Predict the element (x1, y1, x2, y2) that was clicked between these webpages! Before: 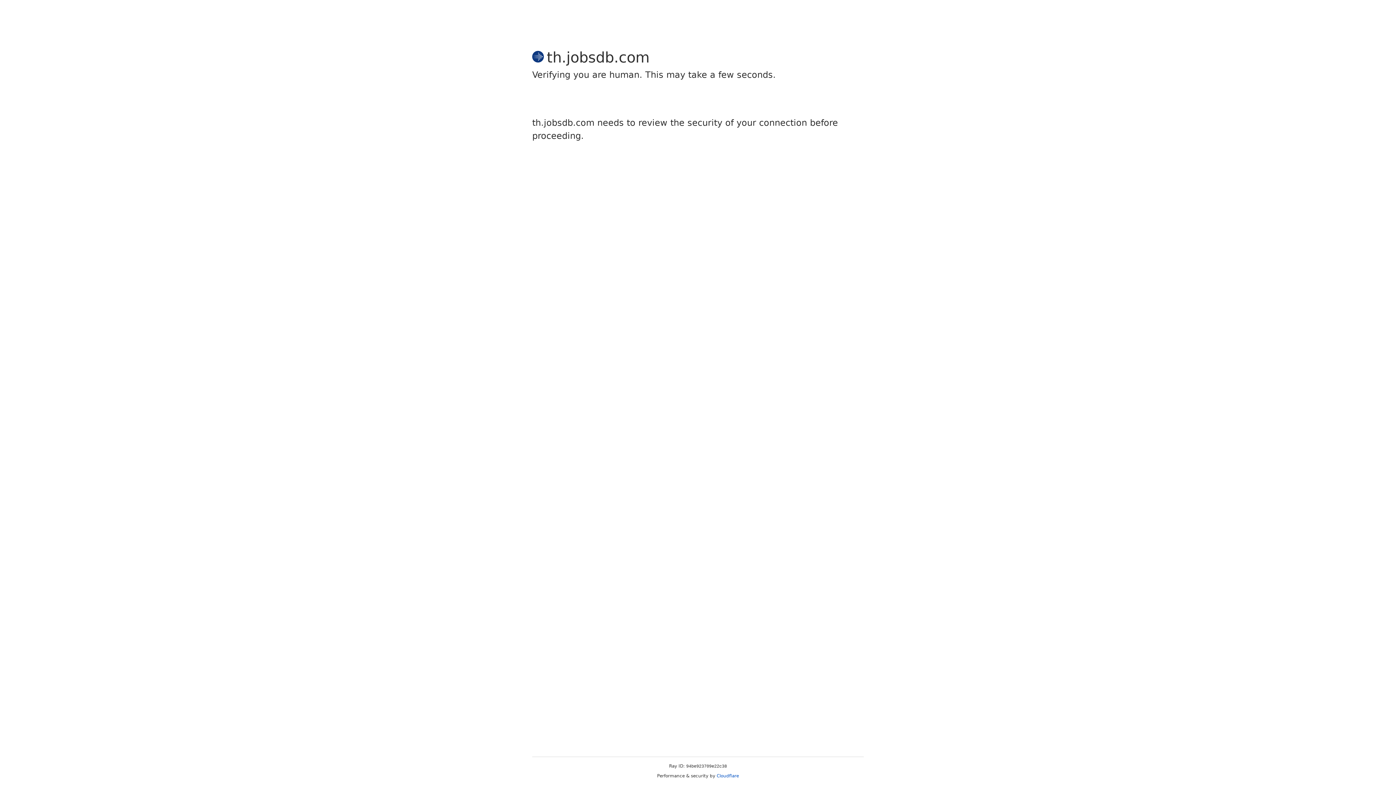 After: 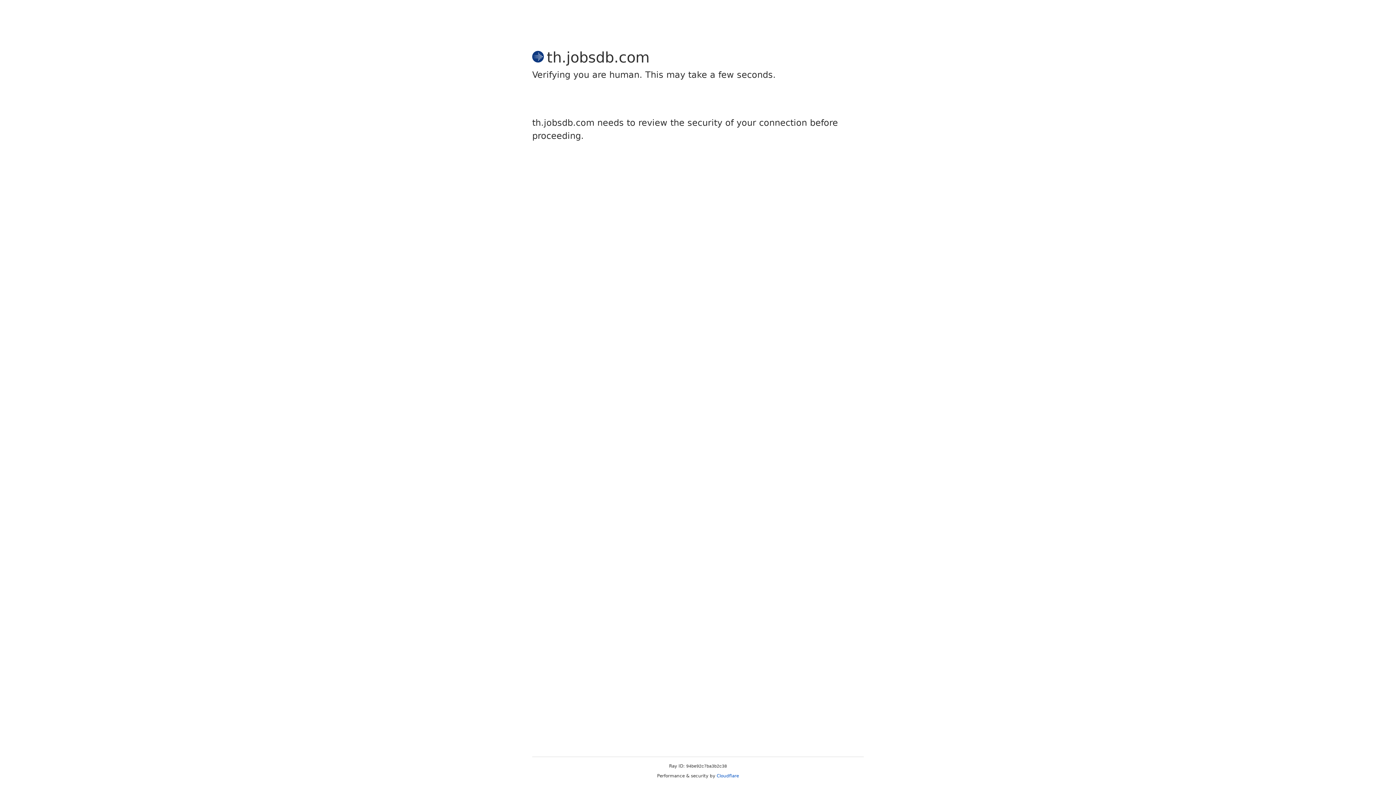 Action: bbox: (716, 773, 739, 778) label: Cloudflare